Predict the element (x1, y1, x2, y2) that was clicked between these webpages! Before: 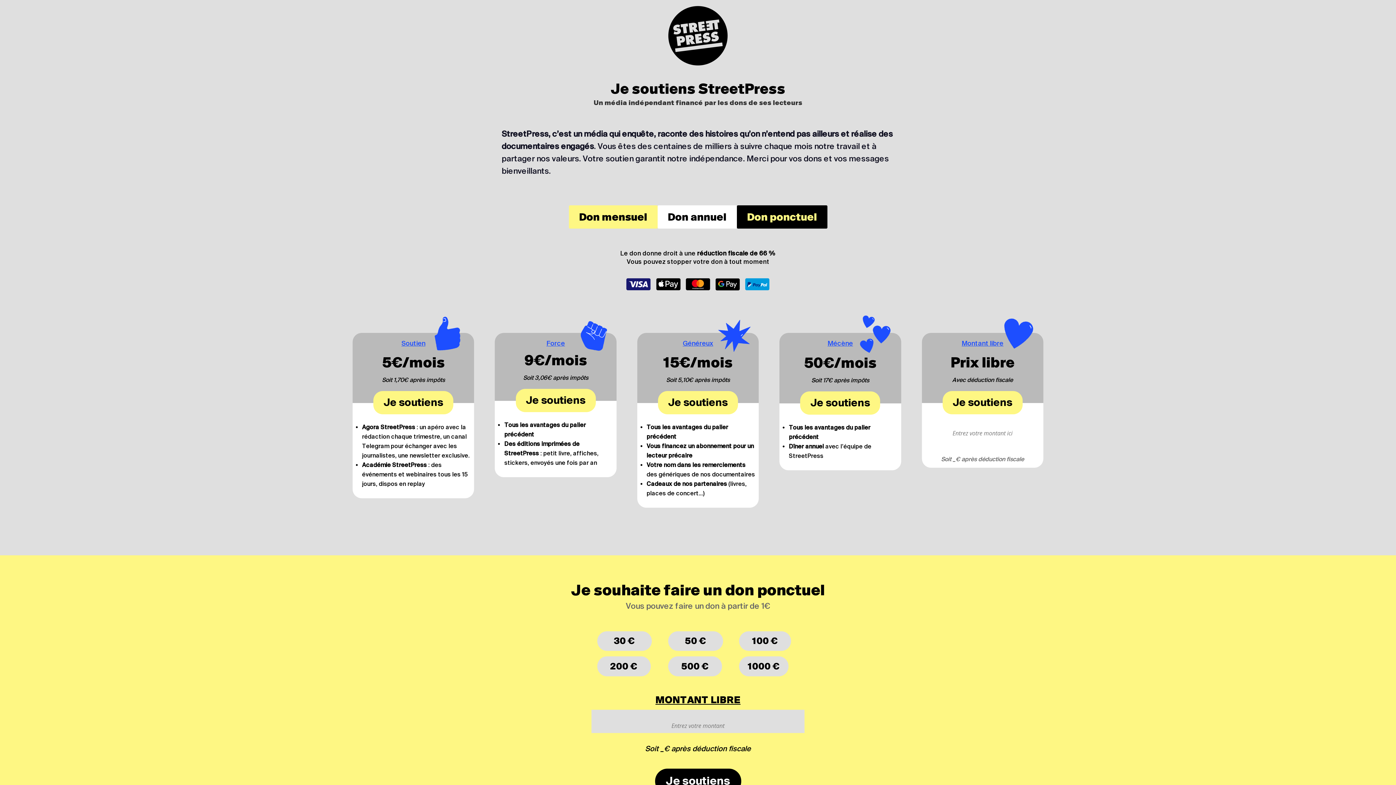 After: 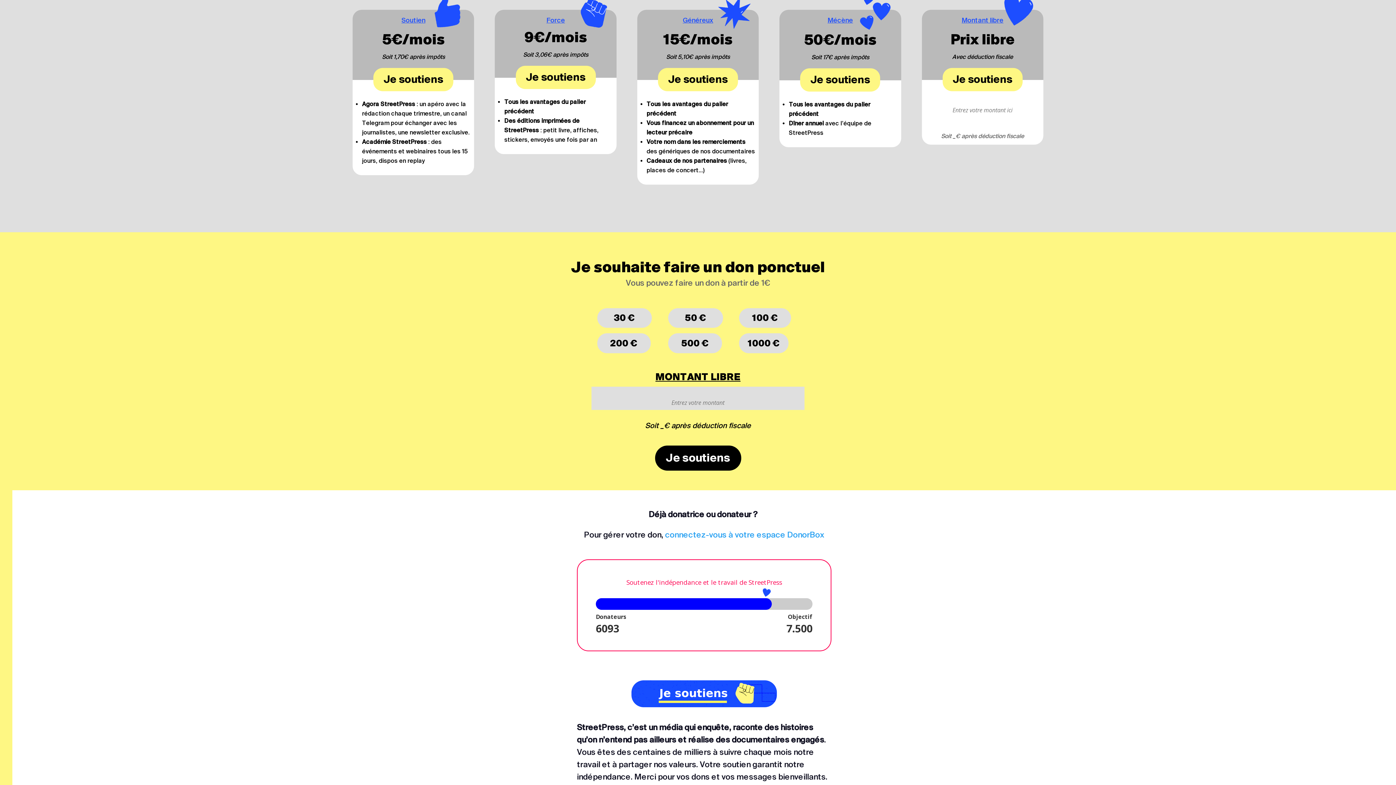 Action: label: Don mensuel bbox: (568, 205, 657, 228)